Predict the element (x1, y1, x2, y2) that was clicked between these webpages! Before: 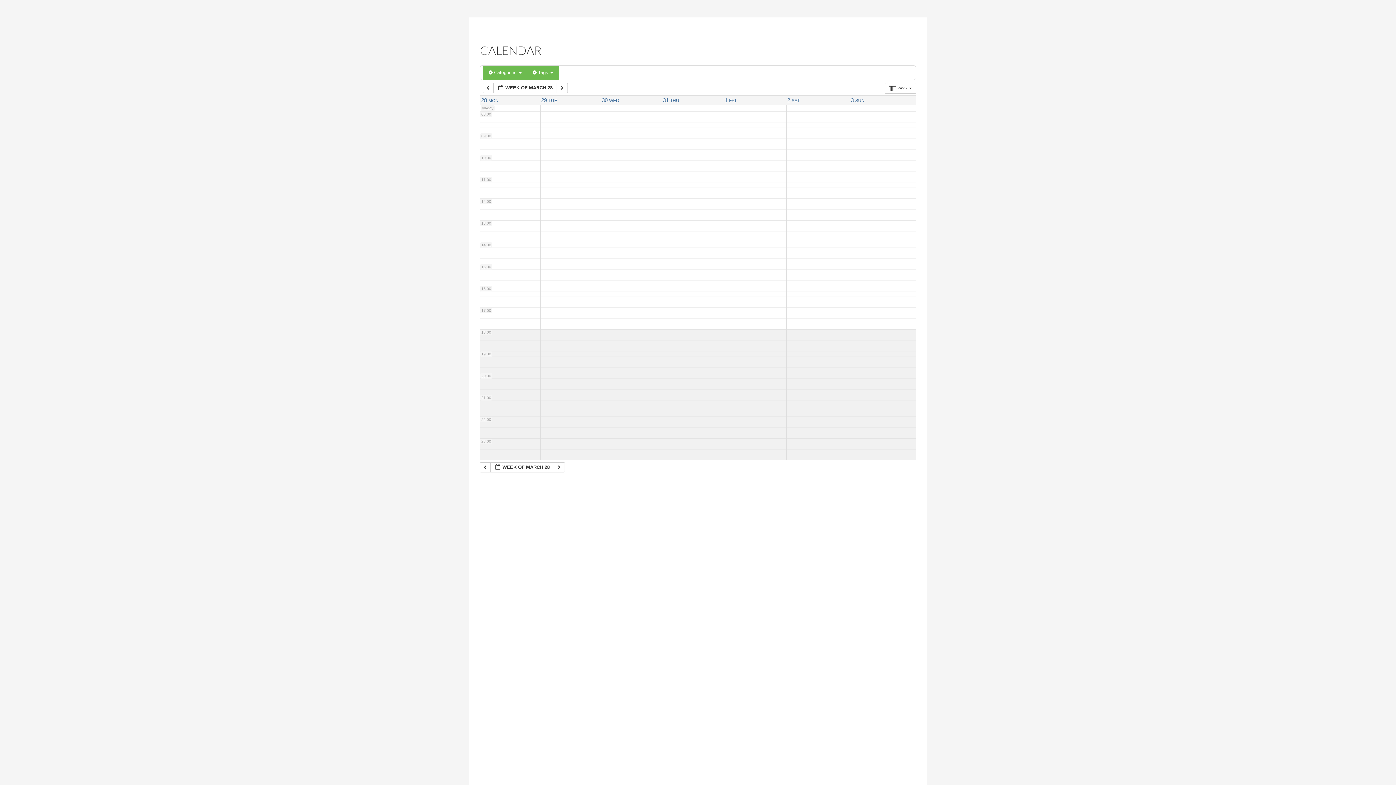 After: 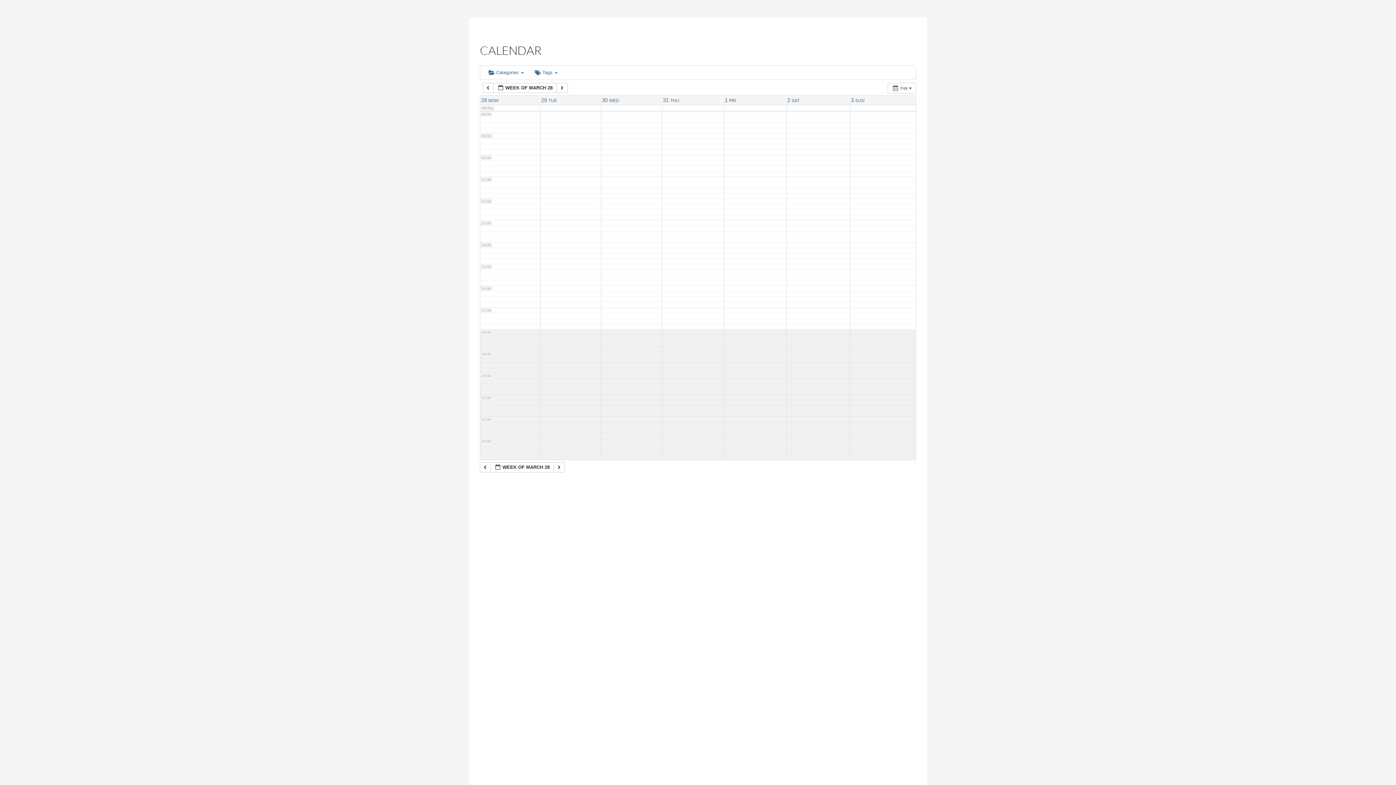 Action: label: 1 FRI bbox: (724, 97, 736, 103)